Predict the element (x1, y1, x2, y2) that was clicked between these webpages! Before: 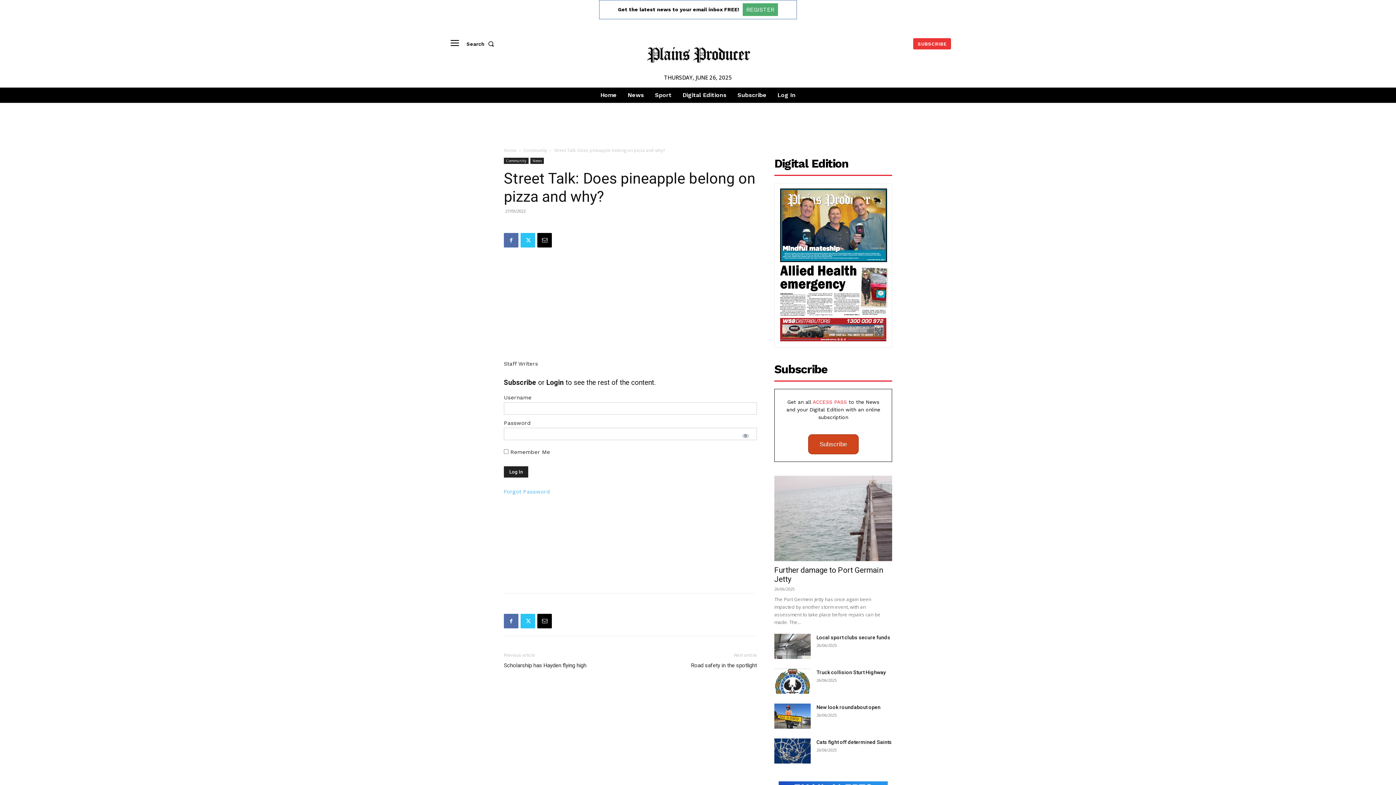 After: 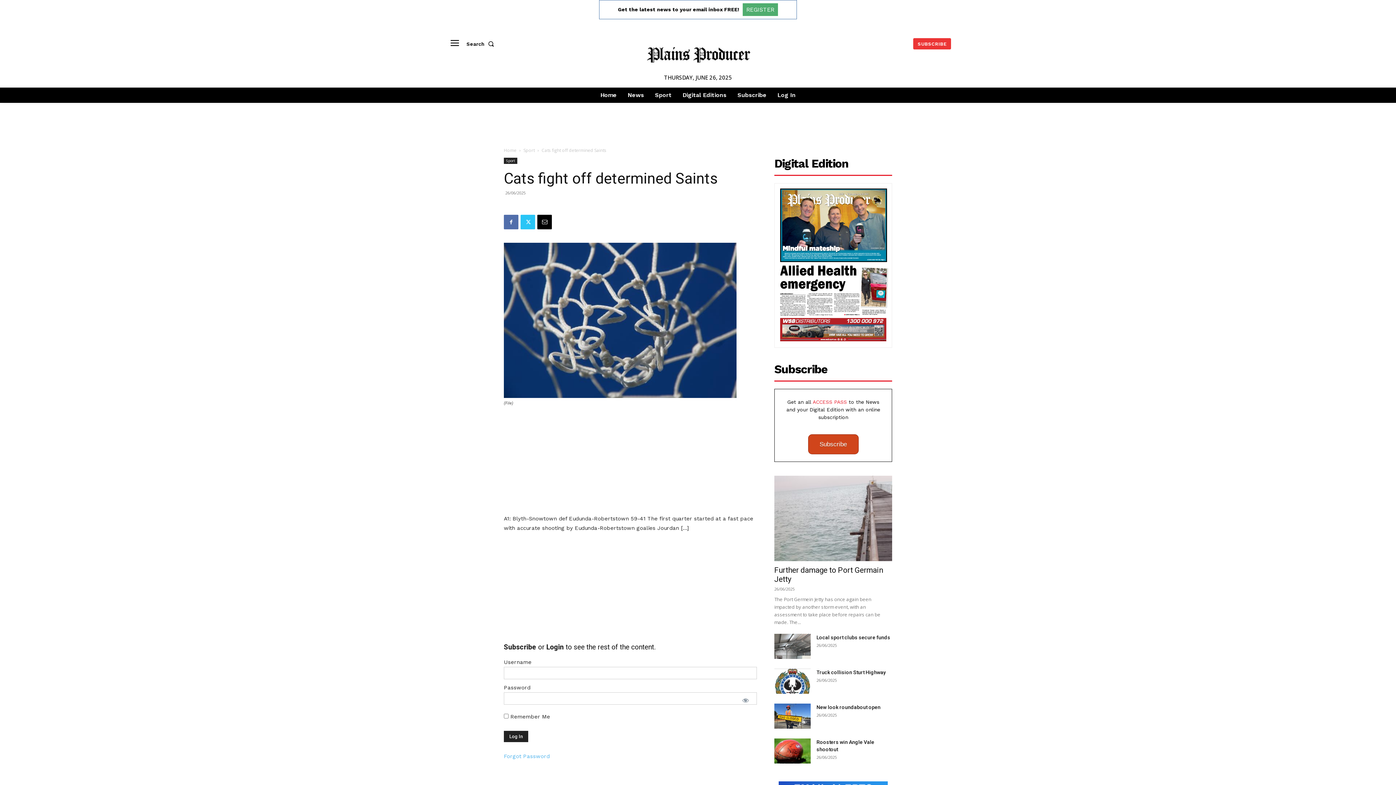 Action: bbox: (774, 739, 810, 764)